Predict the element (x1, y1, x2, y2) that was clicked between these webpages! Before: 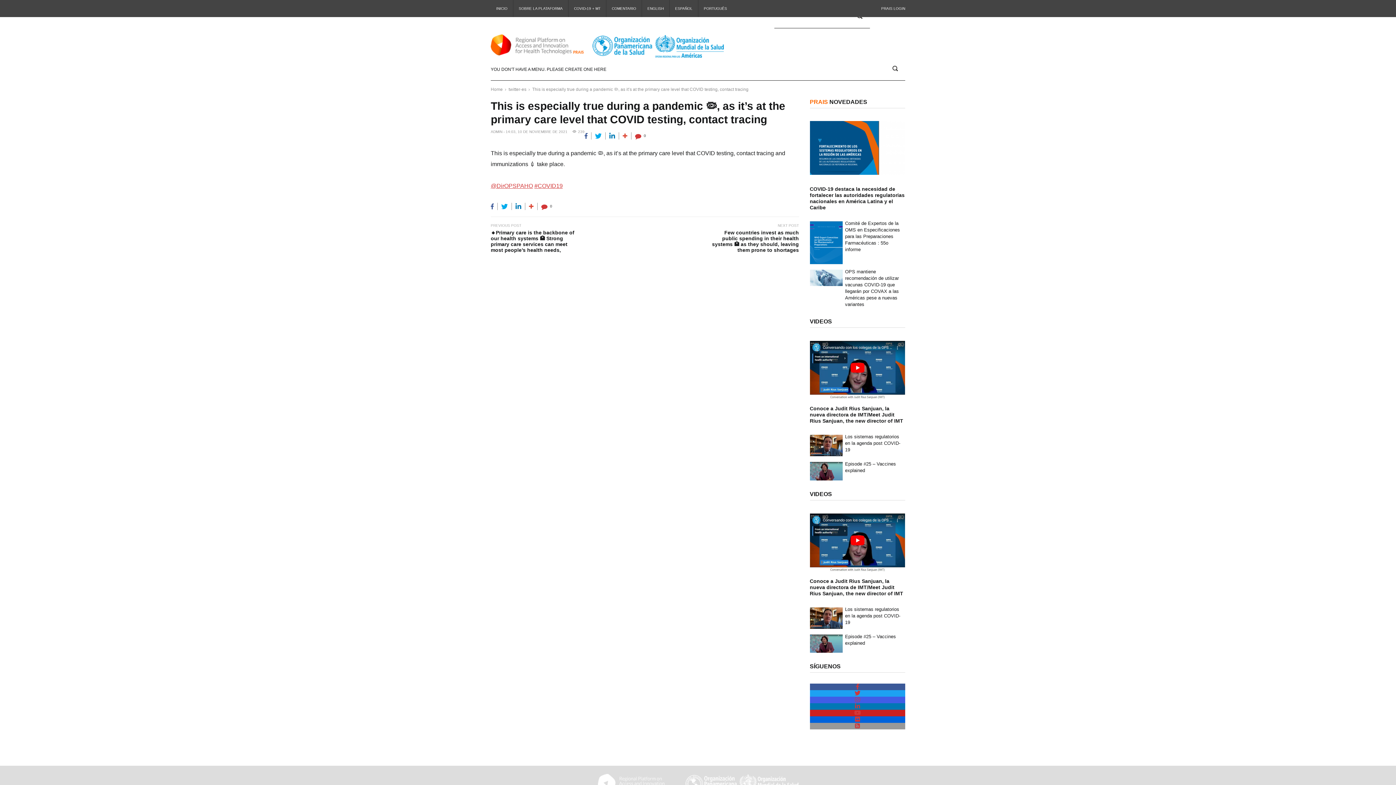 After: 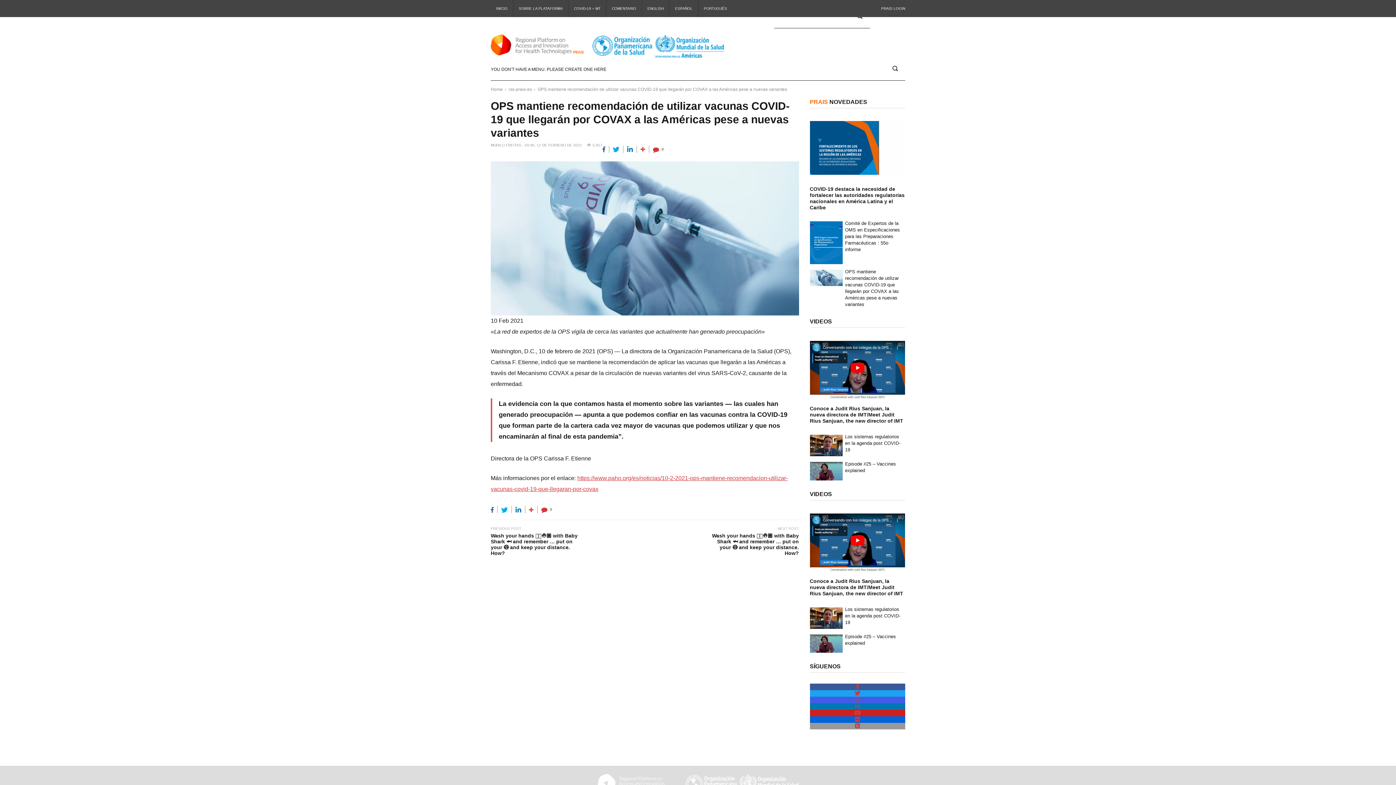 Action: bbox: (845, 268, 902, 307) label: OPS mantiene recomendación de utilizar vacunas COVID-19 que llegarán por COVAX a las Américas pese a nuevas variantes